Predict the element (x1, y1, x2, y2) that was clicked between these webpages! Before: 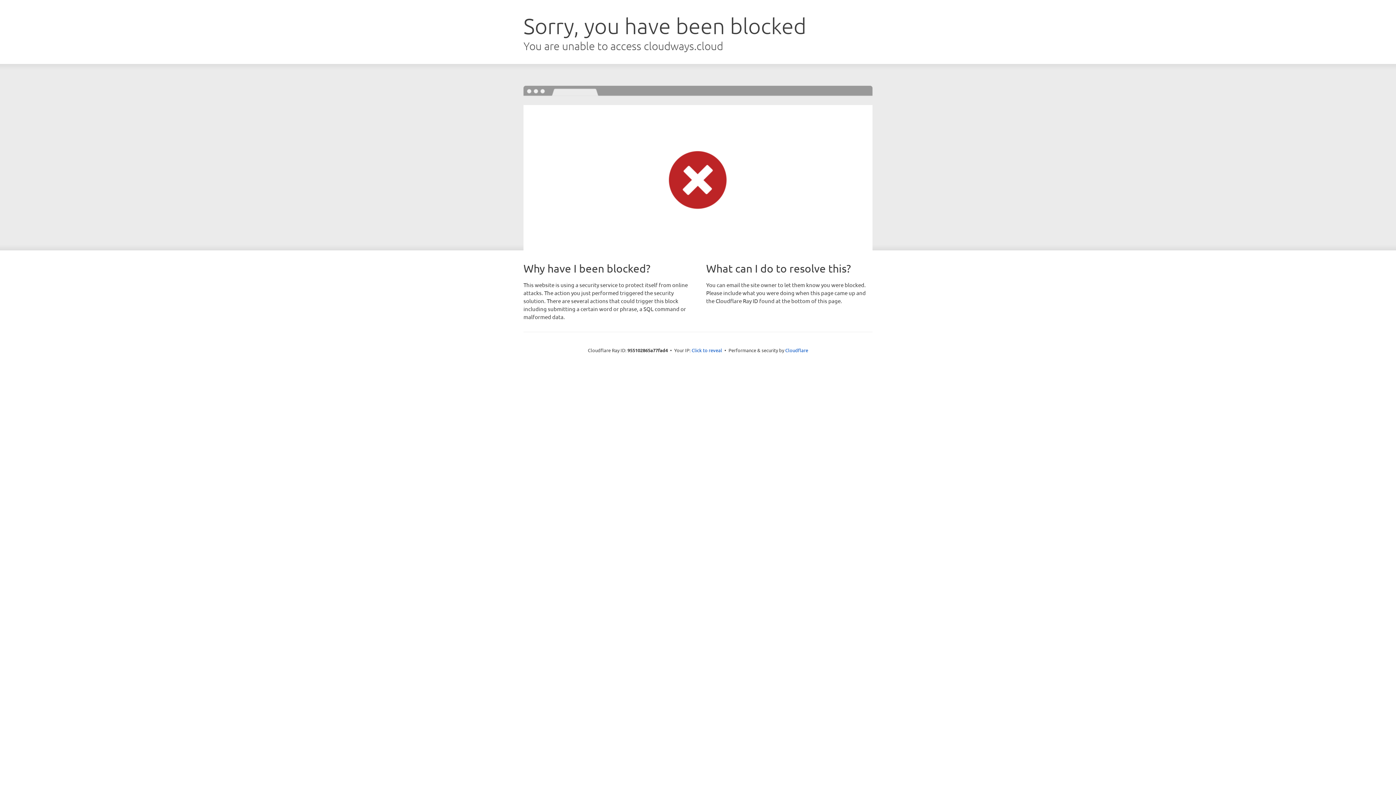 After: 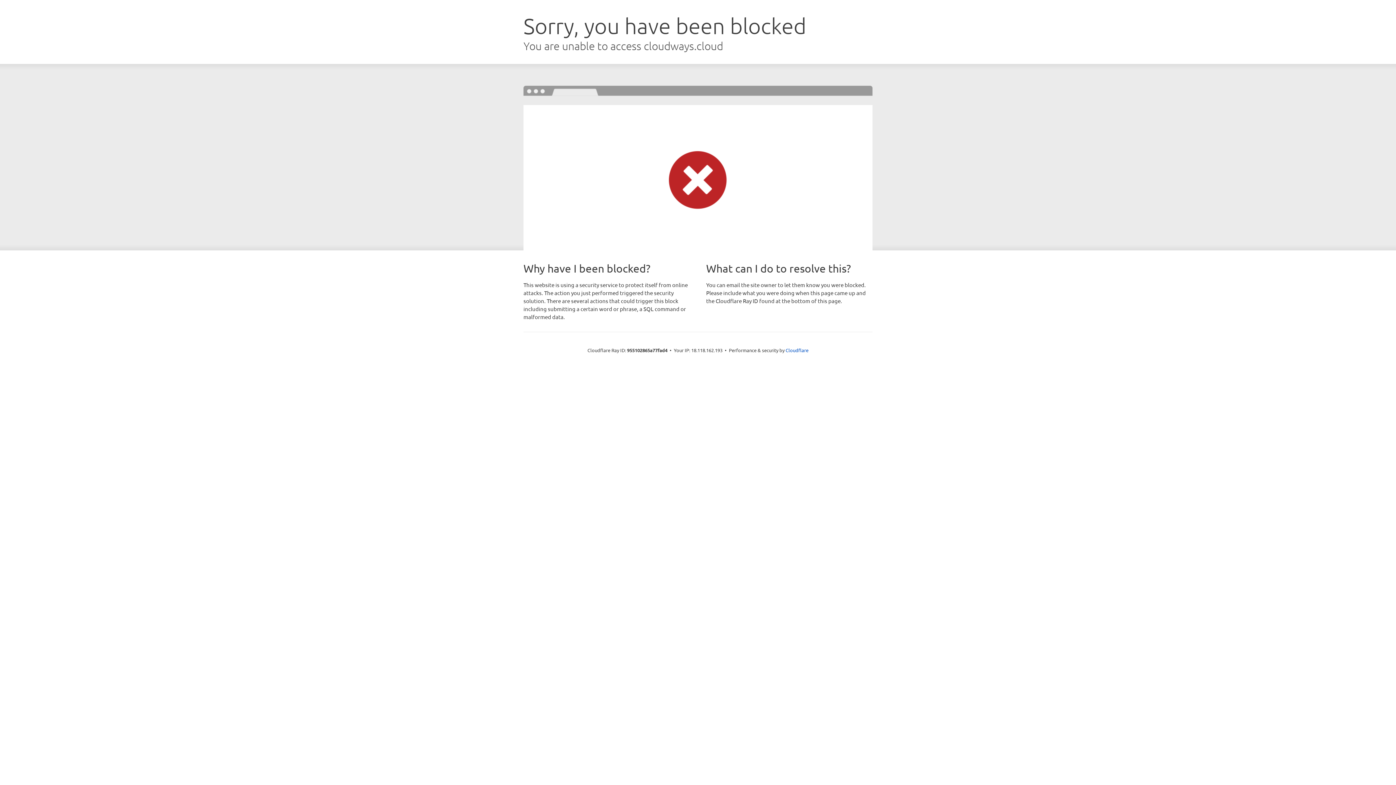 Action: label: Click to reveal bbox: (691, 346, 722, 353)